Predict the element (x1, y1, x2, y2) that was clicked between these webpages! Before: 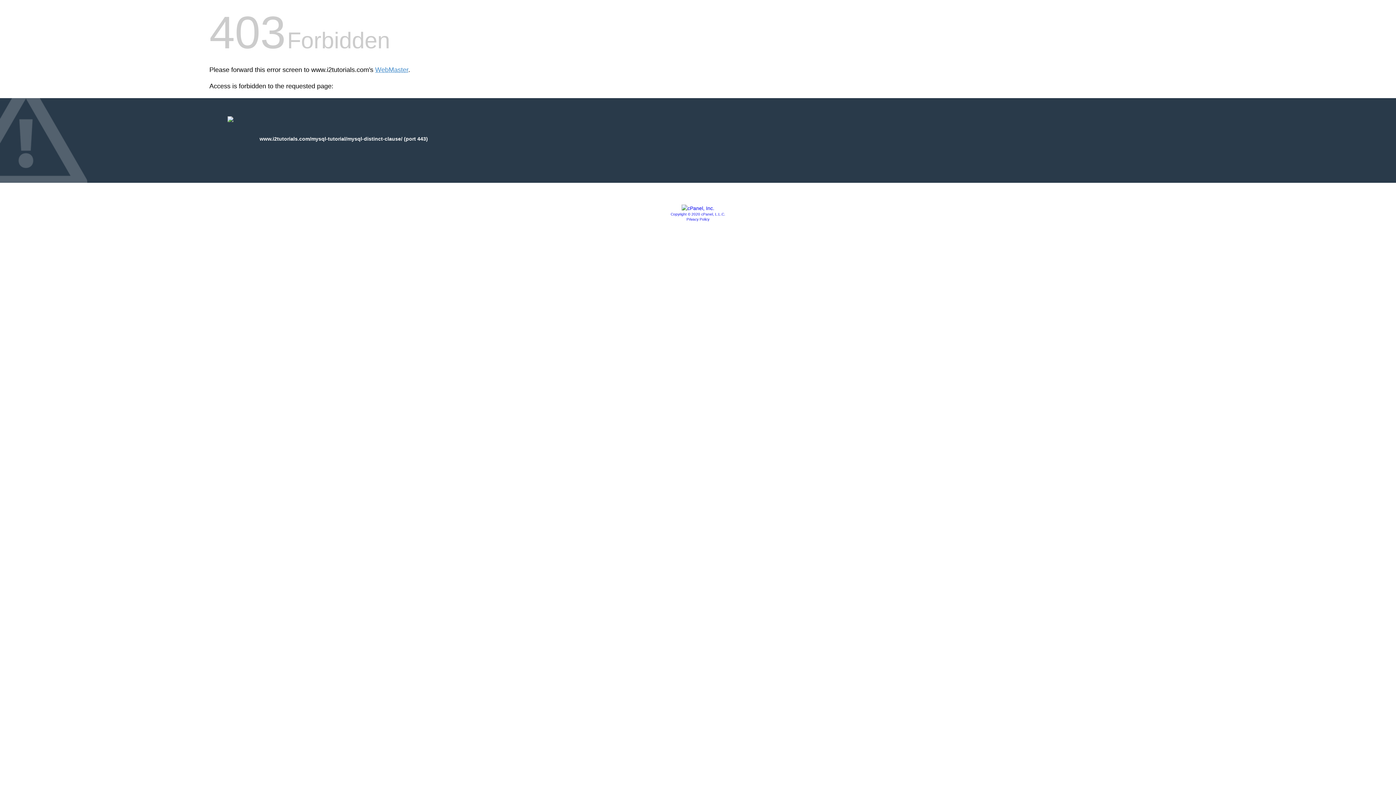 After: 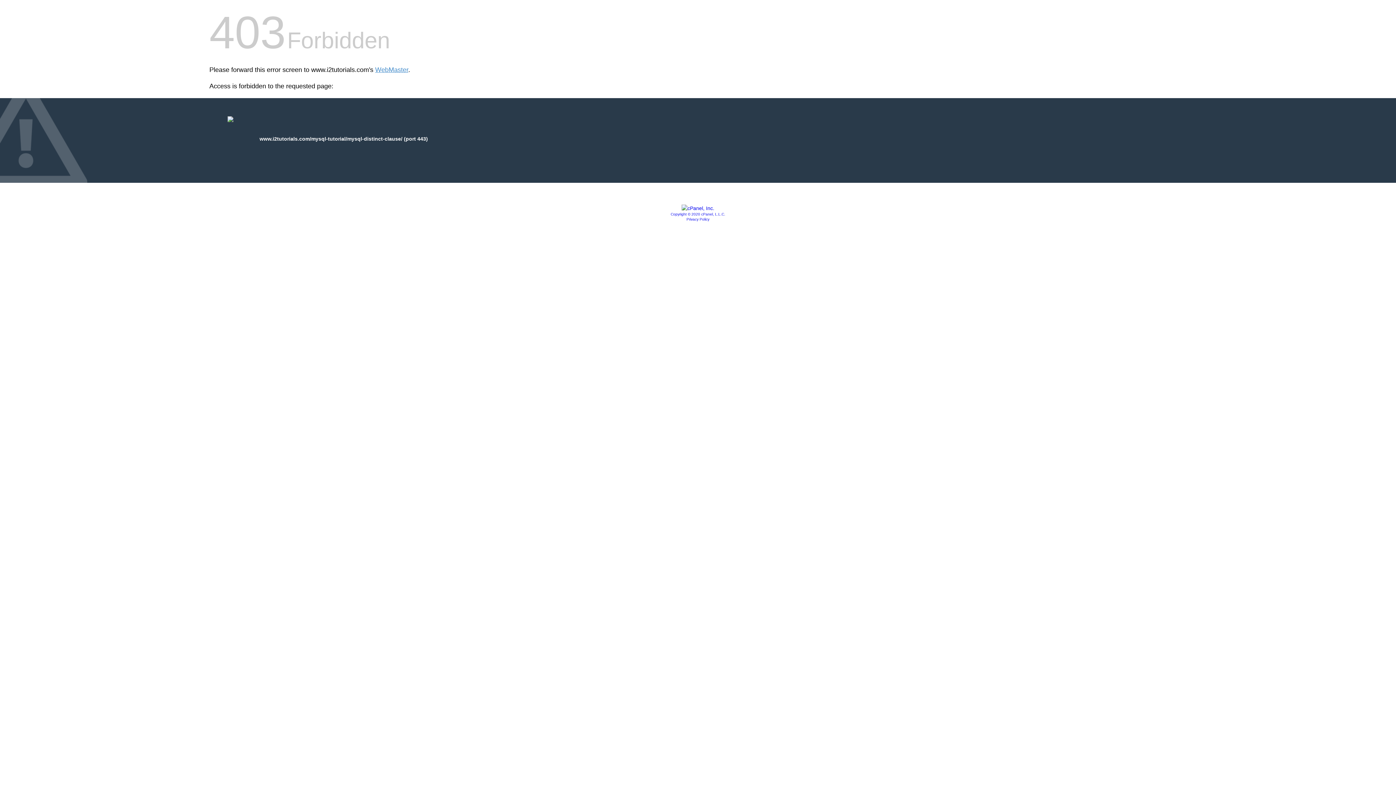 Action: bbox: (681, 205, 714, 211)